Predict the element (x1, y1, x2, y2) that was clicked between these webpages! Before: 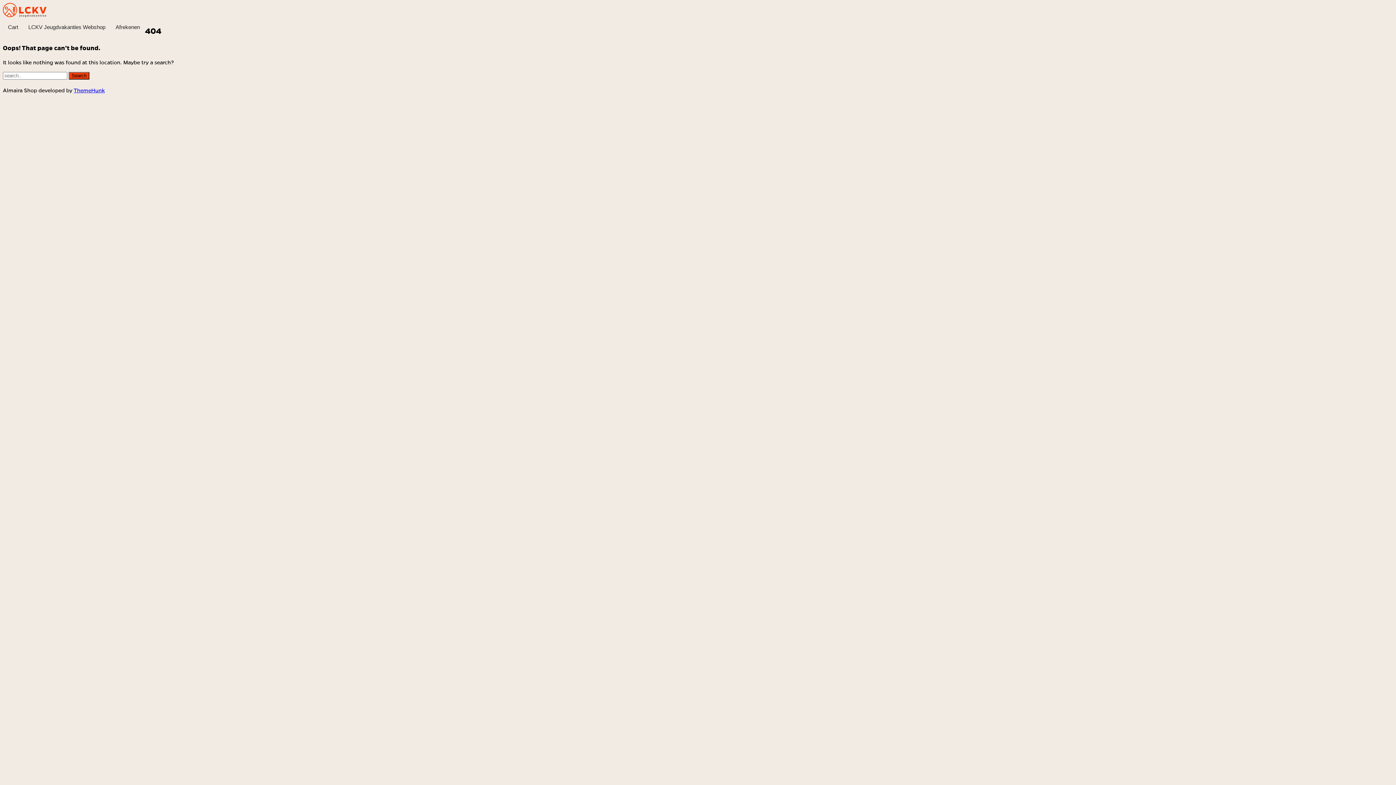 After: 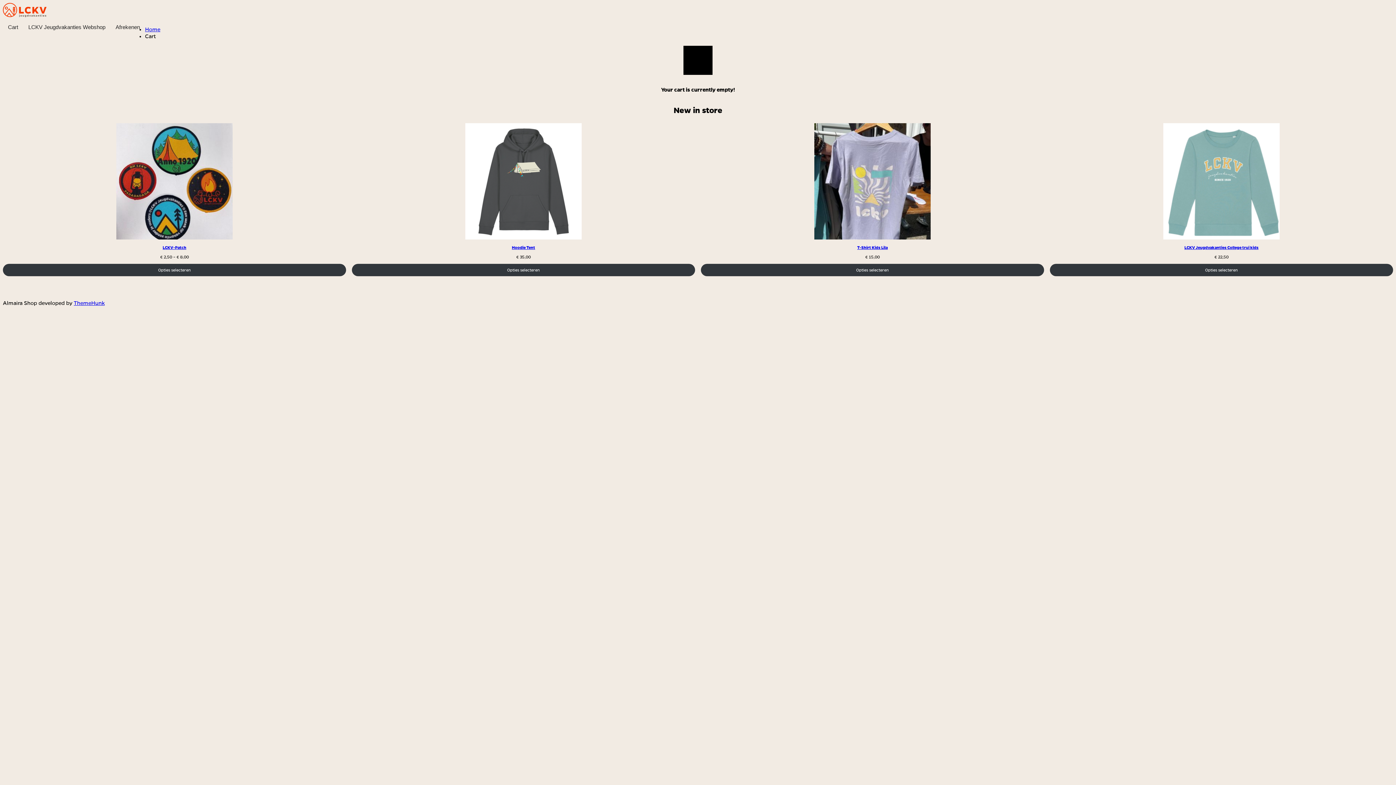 Action: label: Cart bbox: (2, 18, 23, 35)